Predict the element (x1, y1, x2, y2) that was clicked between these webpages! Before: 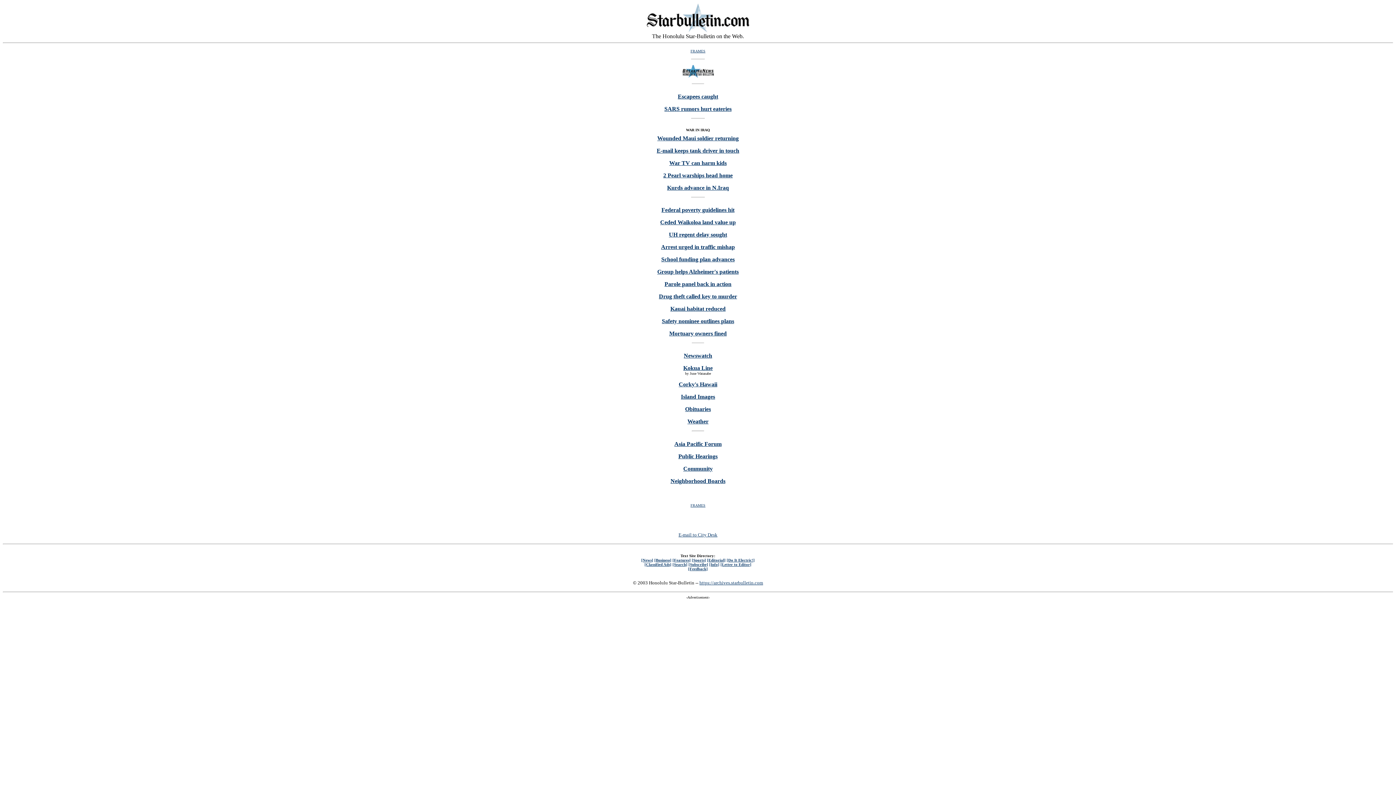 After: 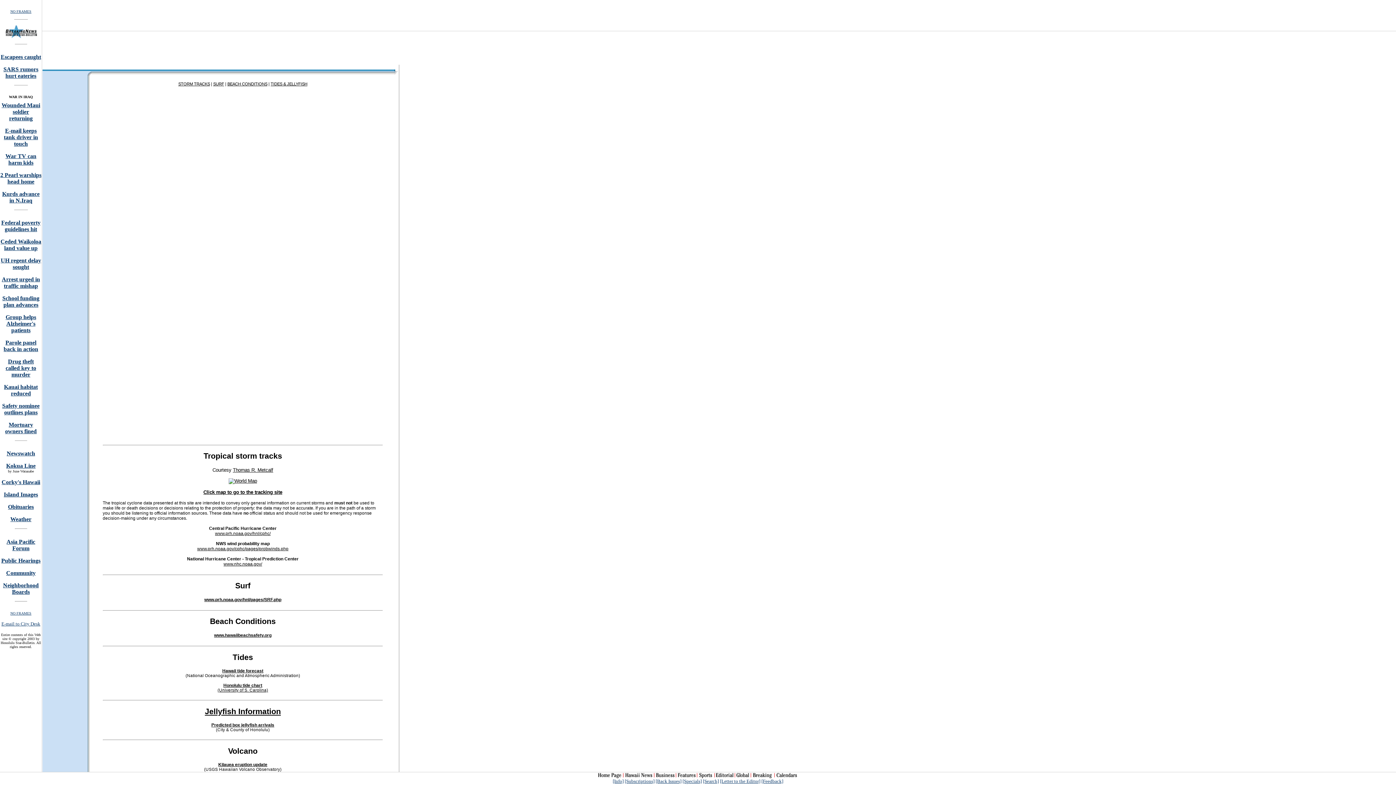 Action: label: Weather bbox: (687, 418, 708, 424)